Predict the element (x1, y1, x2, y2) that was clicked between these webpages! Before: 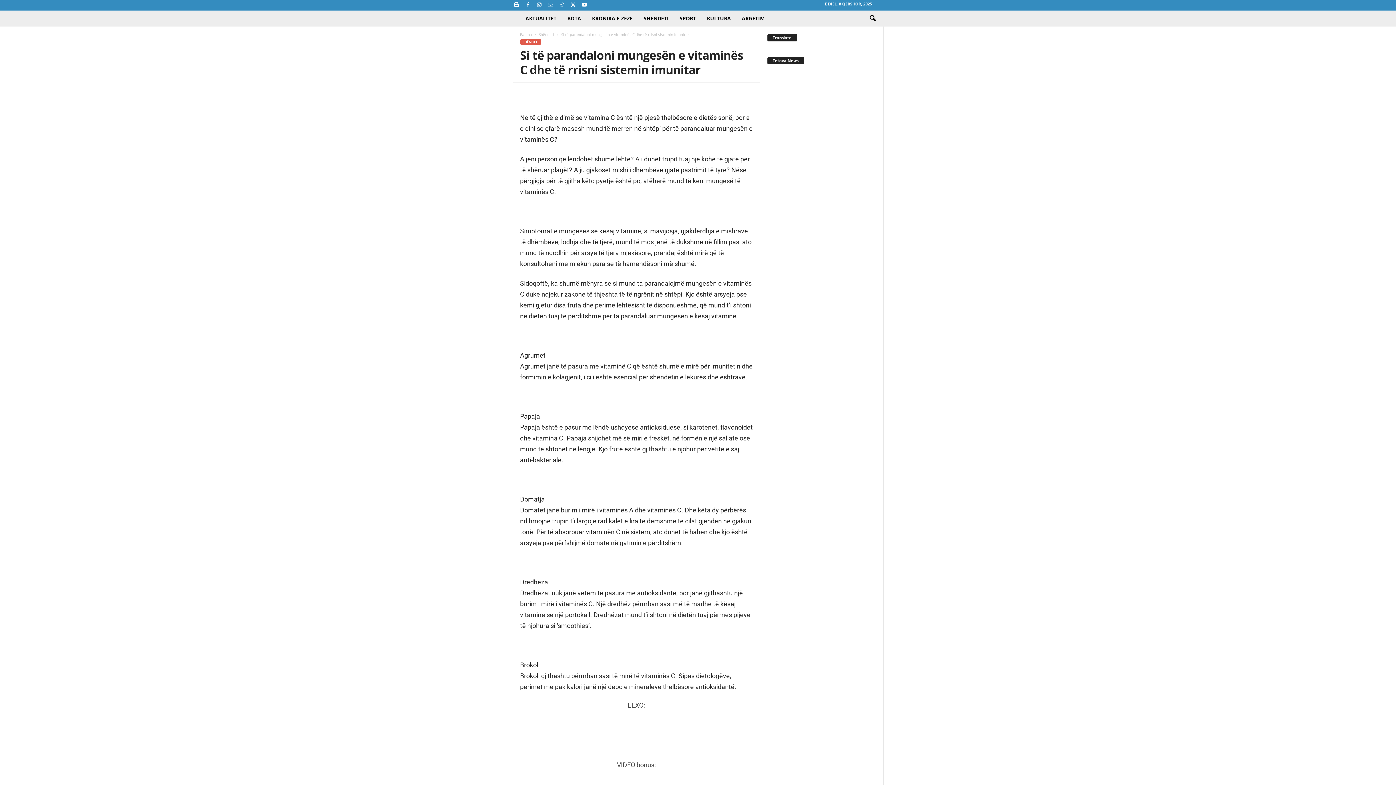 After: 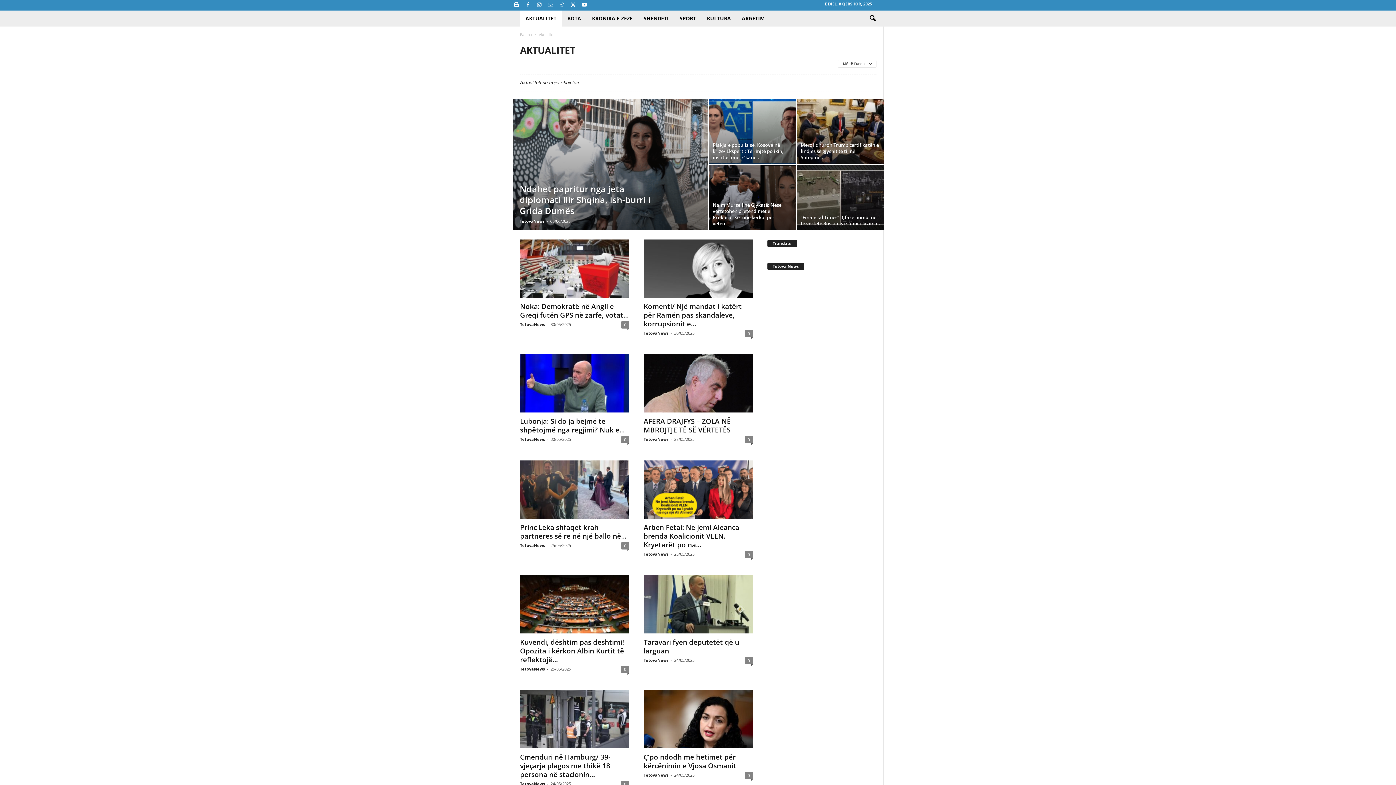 Action: label: AKTUALITET bbox: (520, 10, 562, 26)